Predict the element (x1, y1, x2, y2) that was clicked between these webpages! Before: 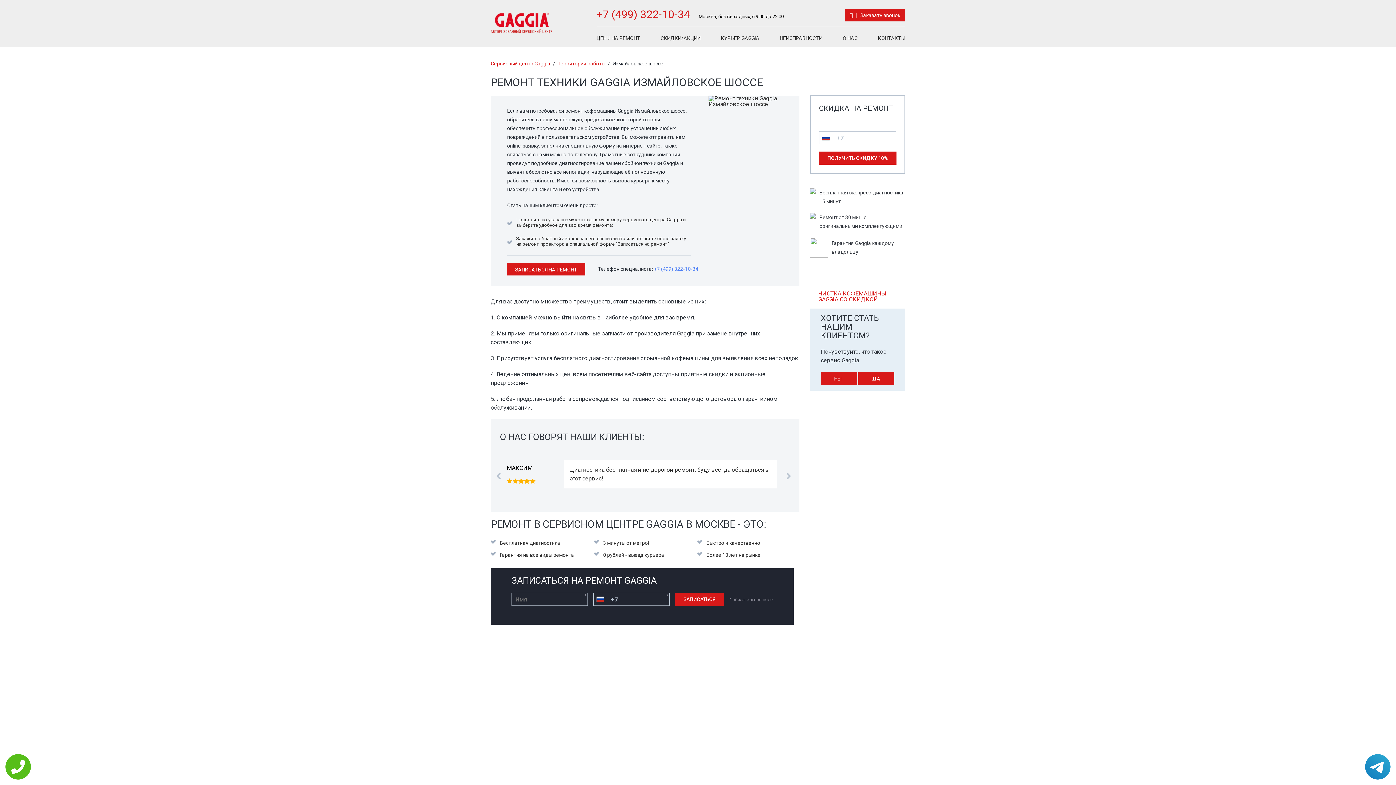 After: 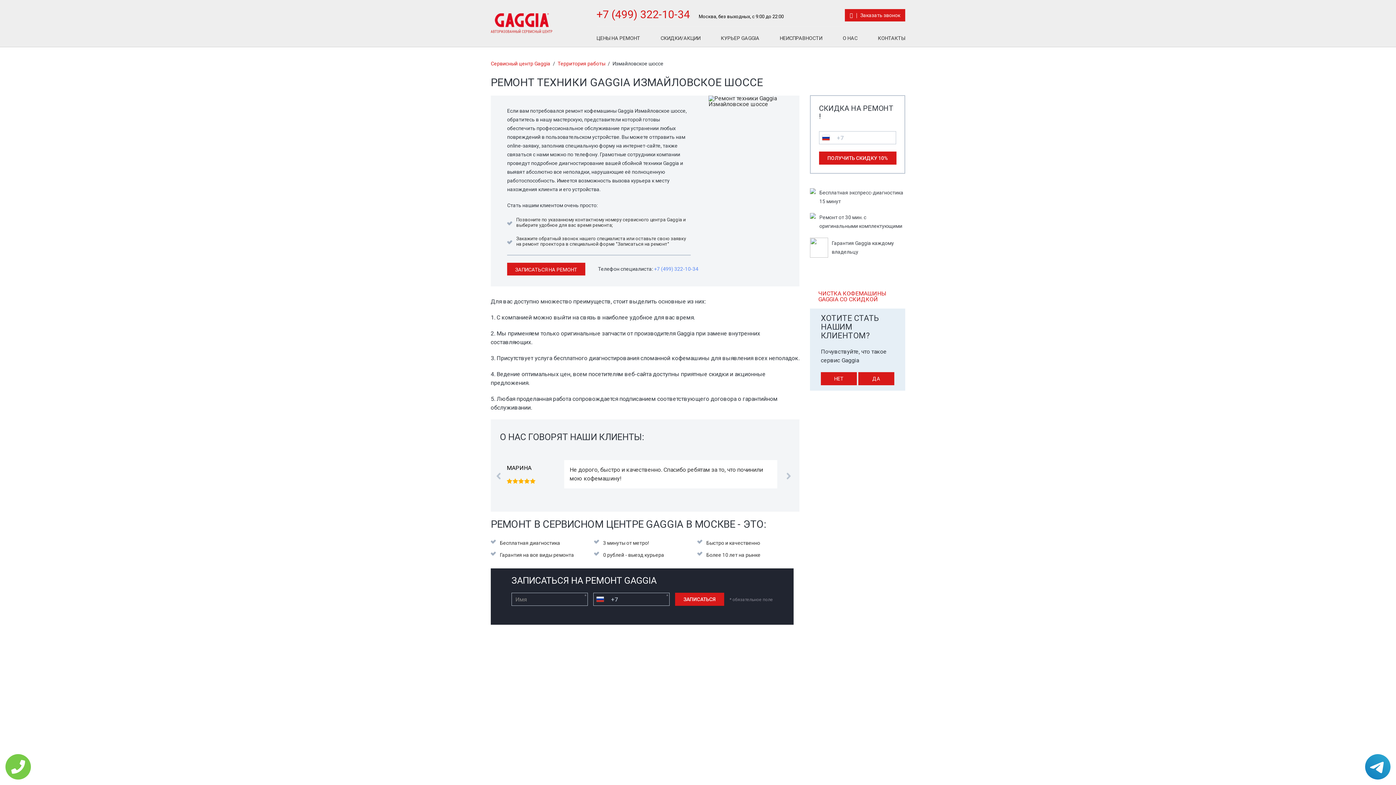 Action: bbox: (5, 754, 30, 780)